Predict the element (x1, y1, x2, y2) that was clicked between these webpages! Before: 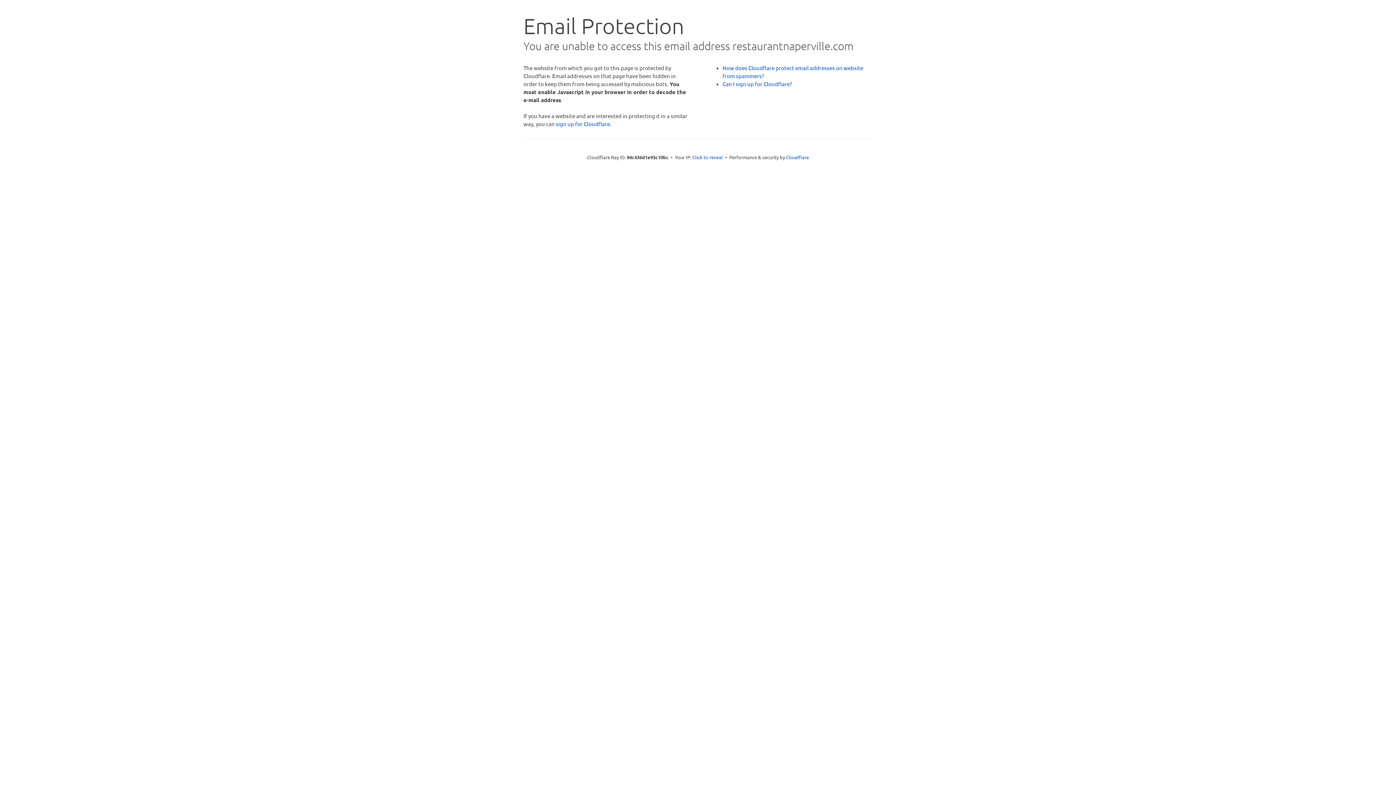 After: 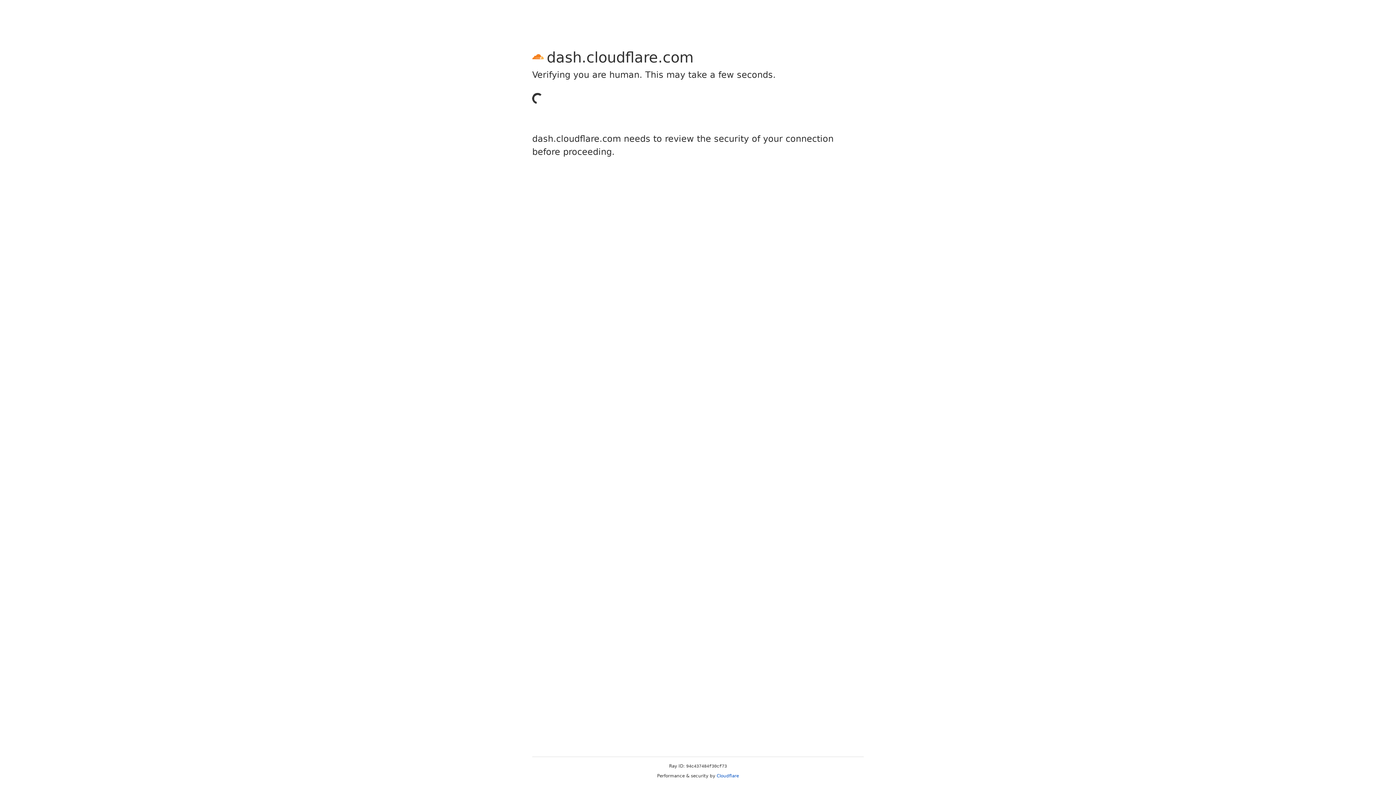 Action: label: sign up for Cloudflare bbox: (556, 120, 610, 127)